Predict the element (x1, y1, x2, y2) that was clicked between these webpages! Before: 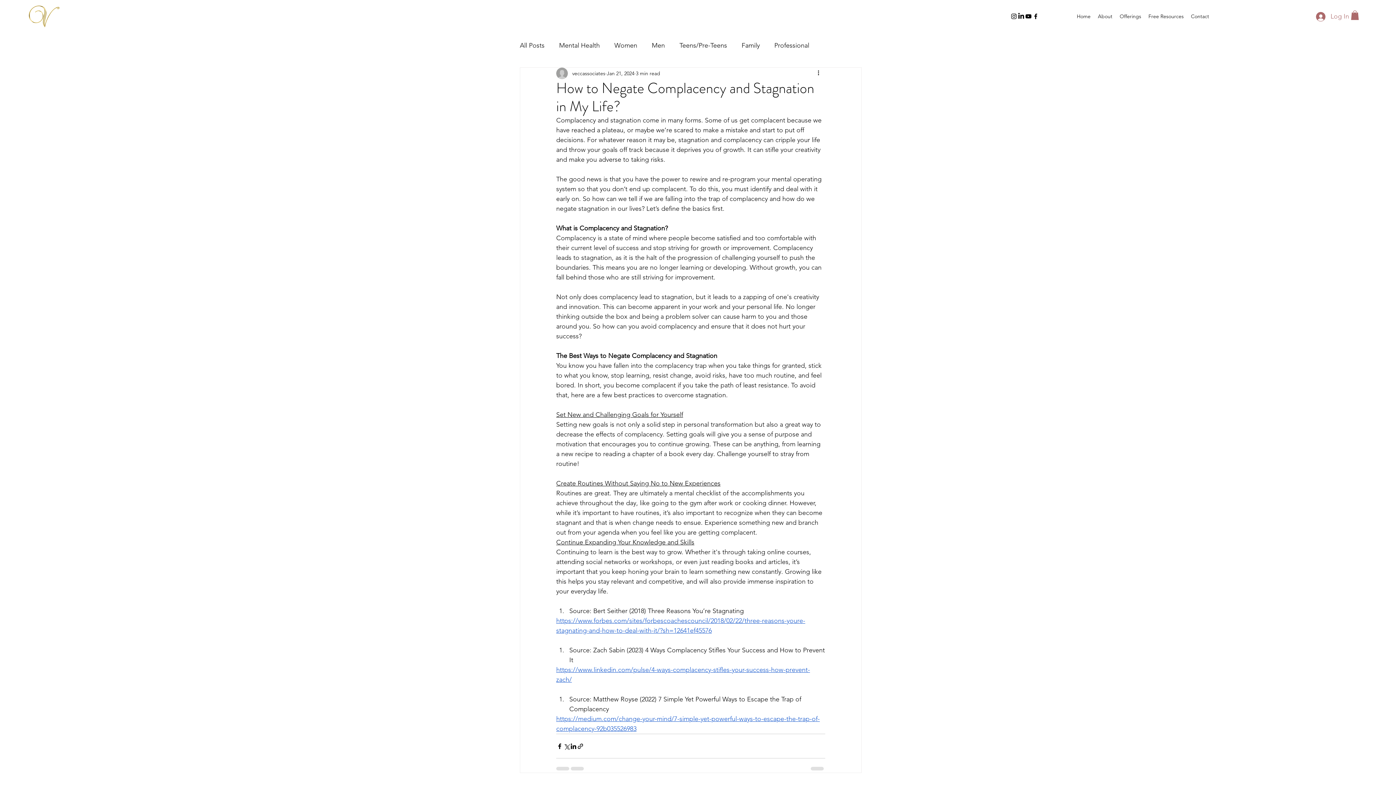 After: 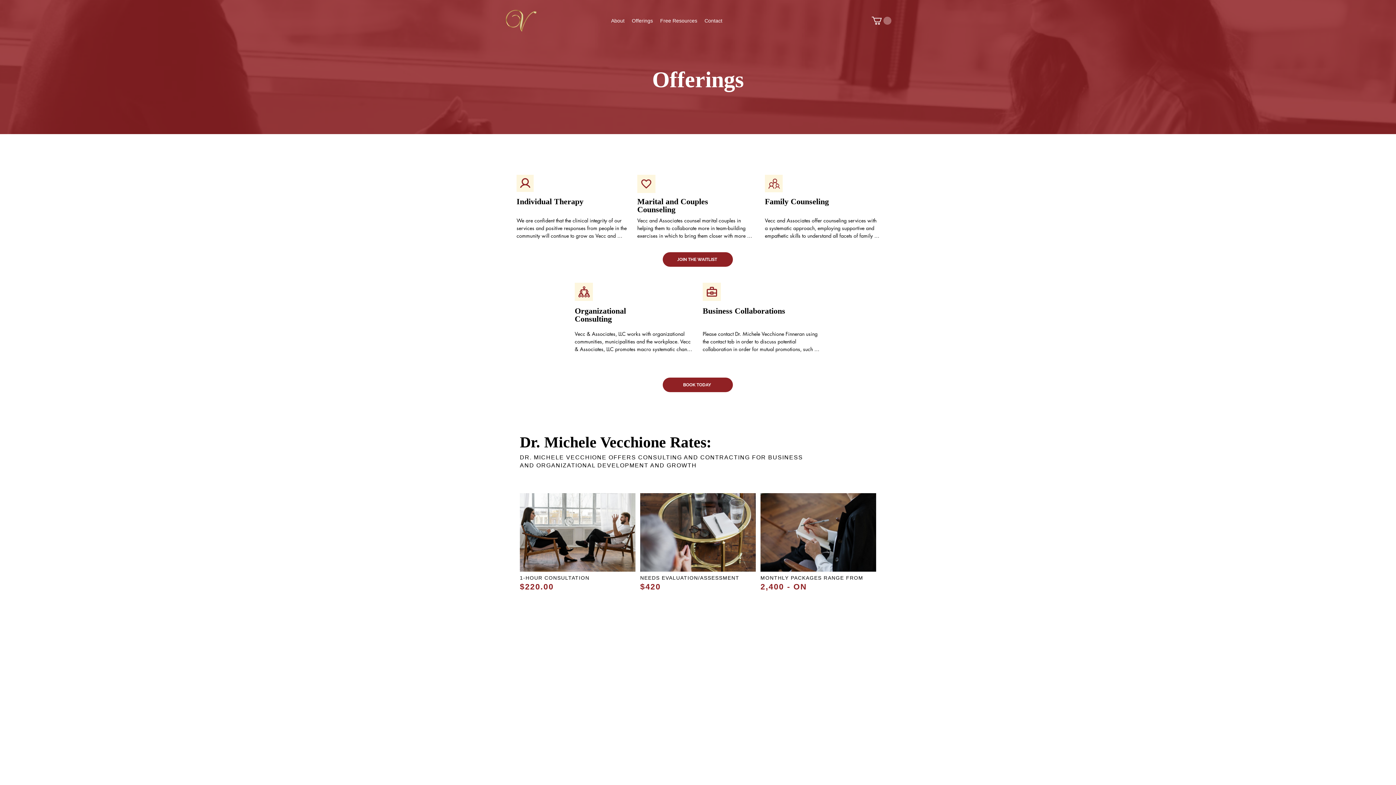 Action: bbox: (1116, 10, 1145, 21) label: Offerings